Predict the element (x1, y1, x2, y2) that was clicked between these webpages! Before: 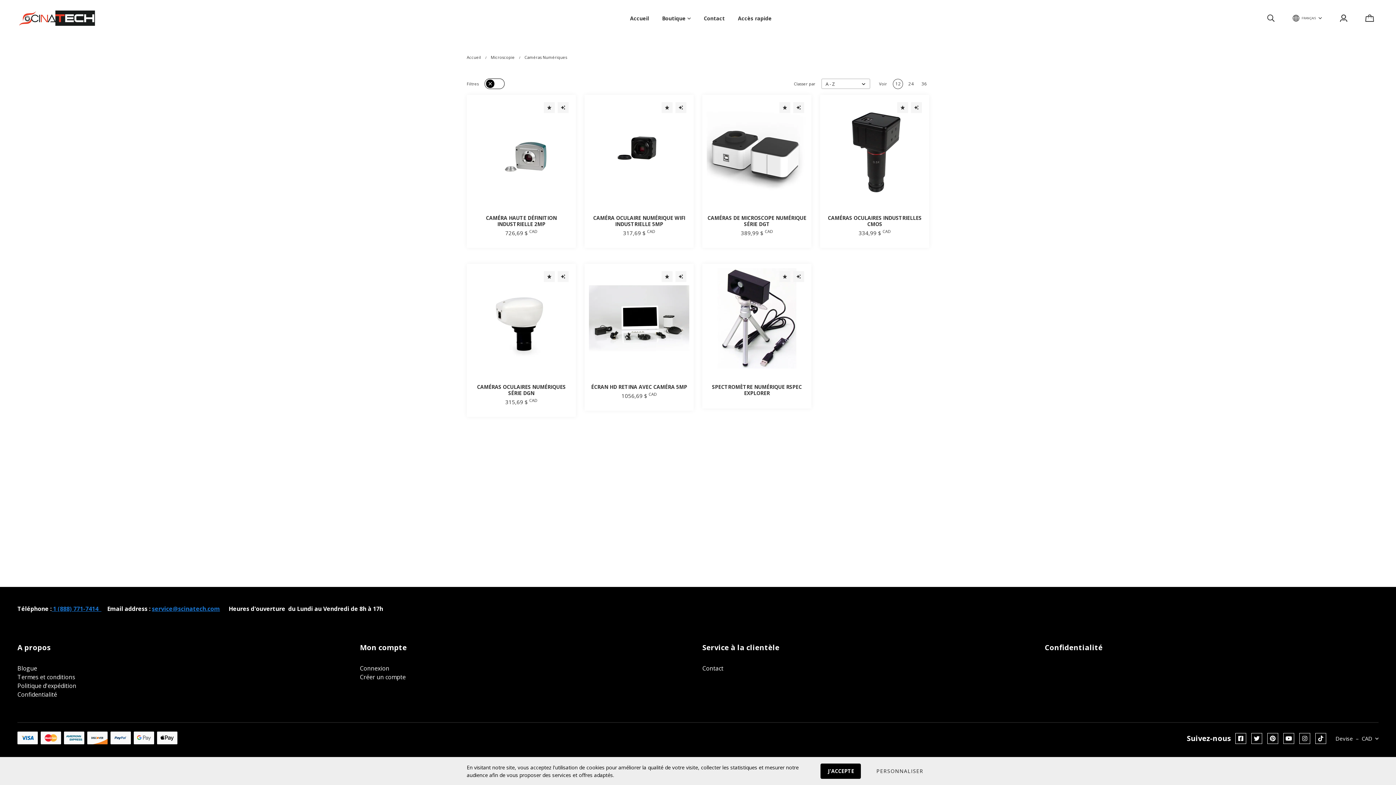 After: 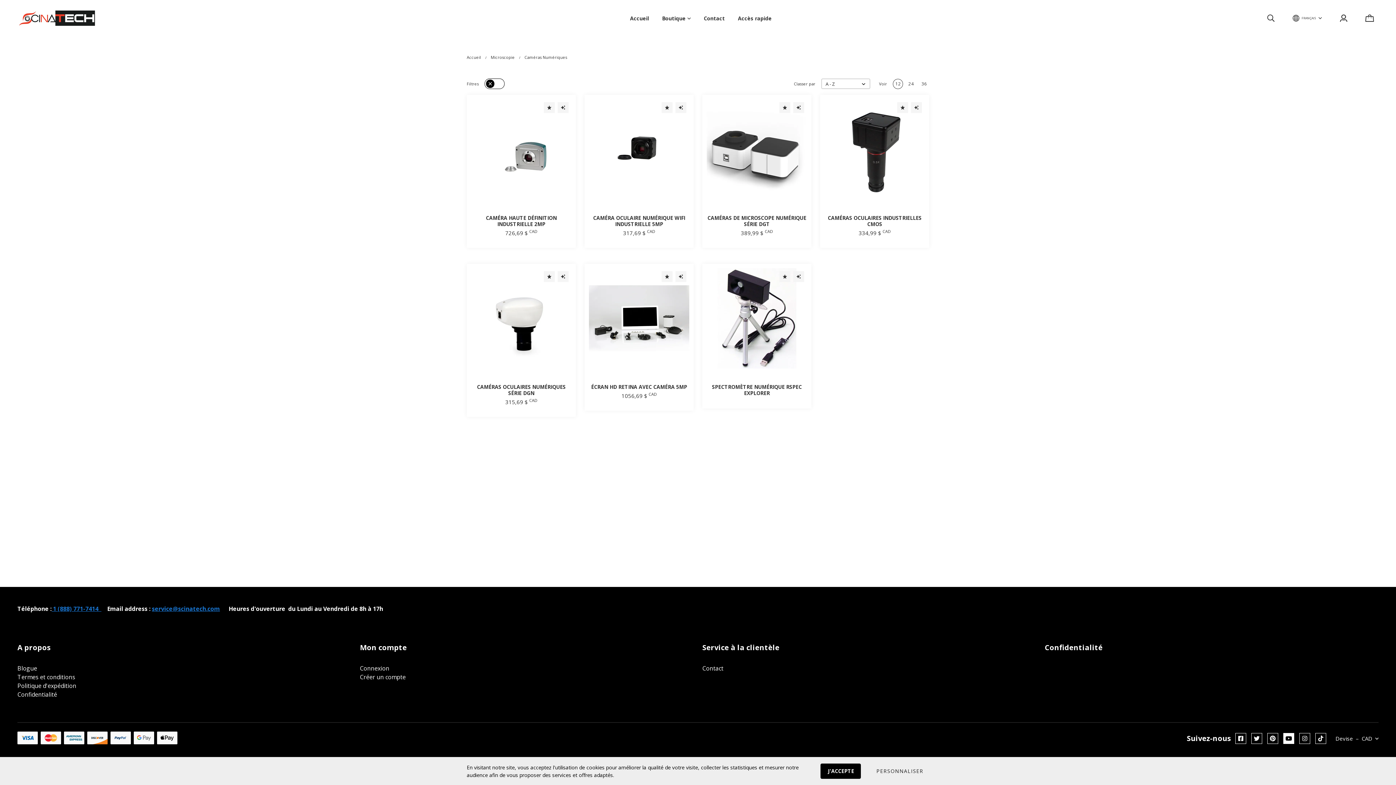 Action: bbox: (1283, 733, 1294, 744)